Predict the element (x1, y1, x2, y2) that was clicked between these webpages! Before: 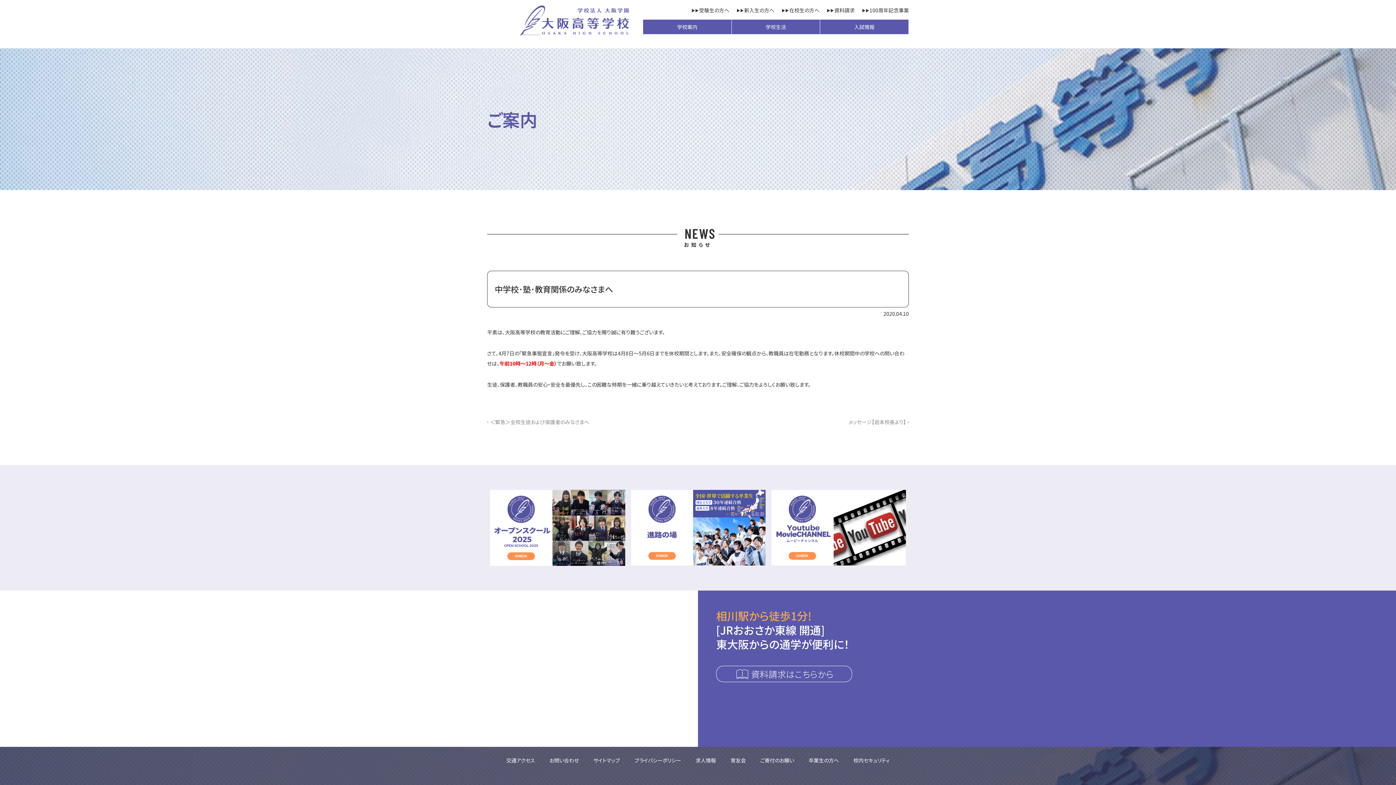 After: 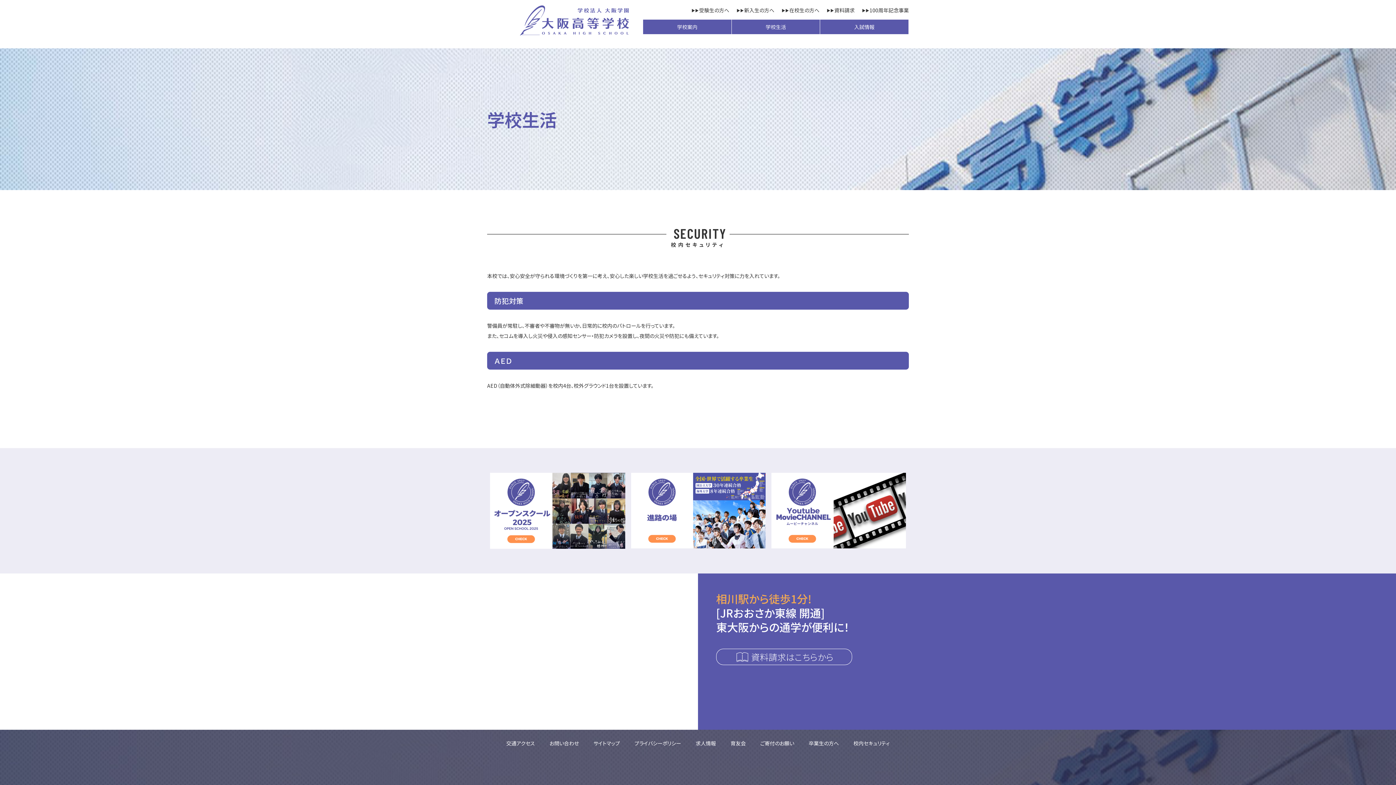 Action: label: 校内セキュリティ bbox: (853, 757, 890, 764)